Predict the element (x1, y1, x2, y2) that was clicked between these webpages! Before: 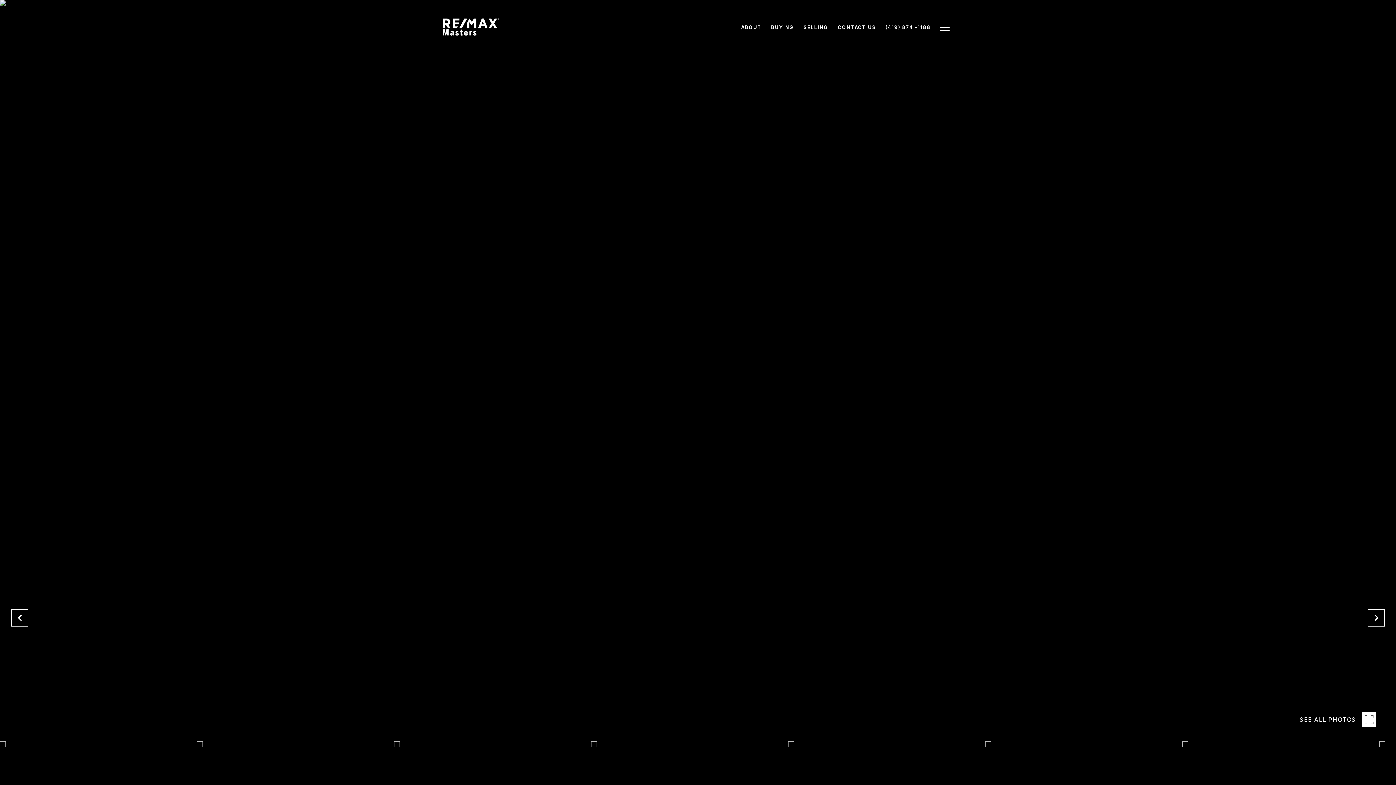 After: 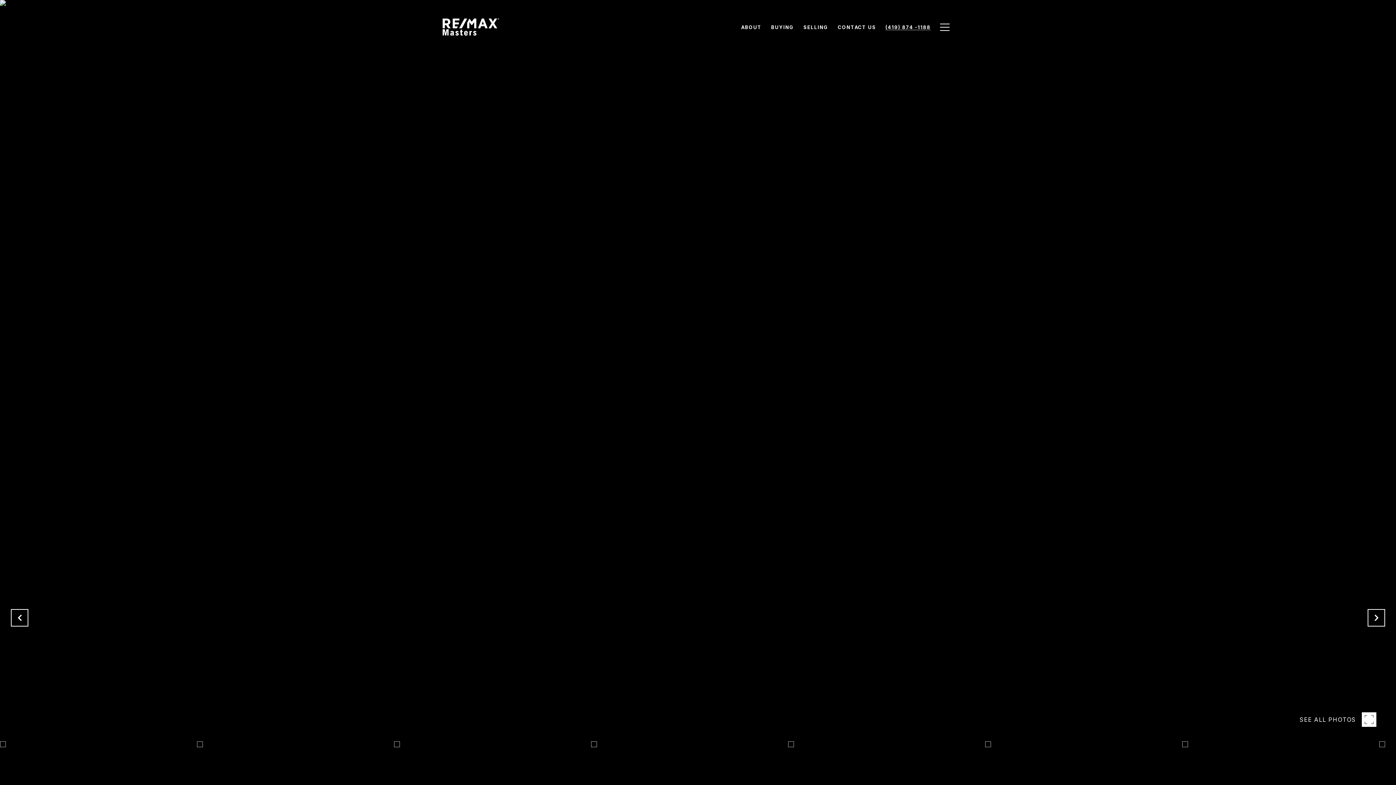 Action: label: (419) 874 -1188 bbox: (880, 20, 935, 34)